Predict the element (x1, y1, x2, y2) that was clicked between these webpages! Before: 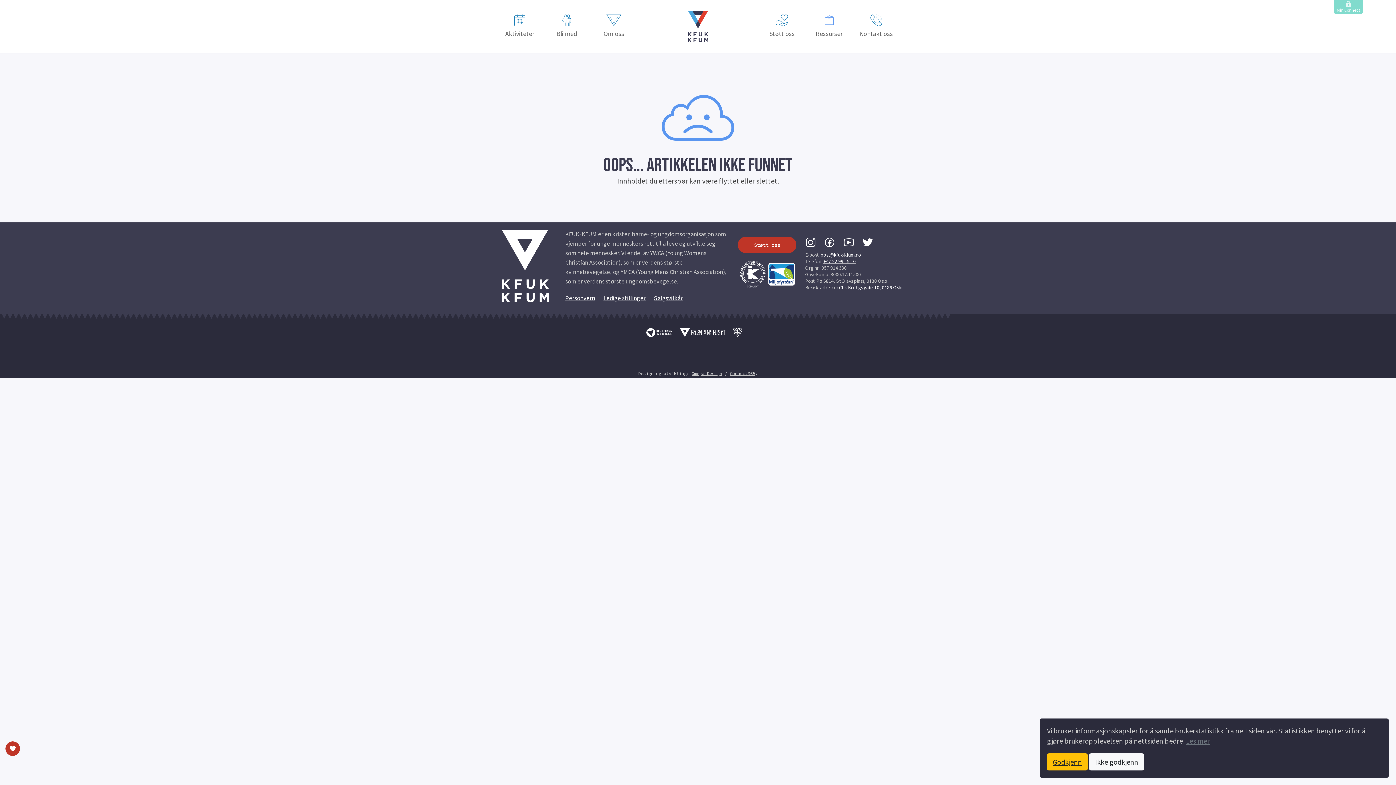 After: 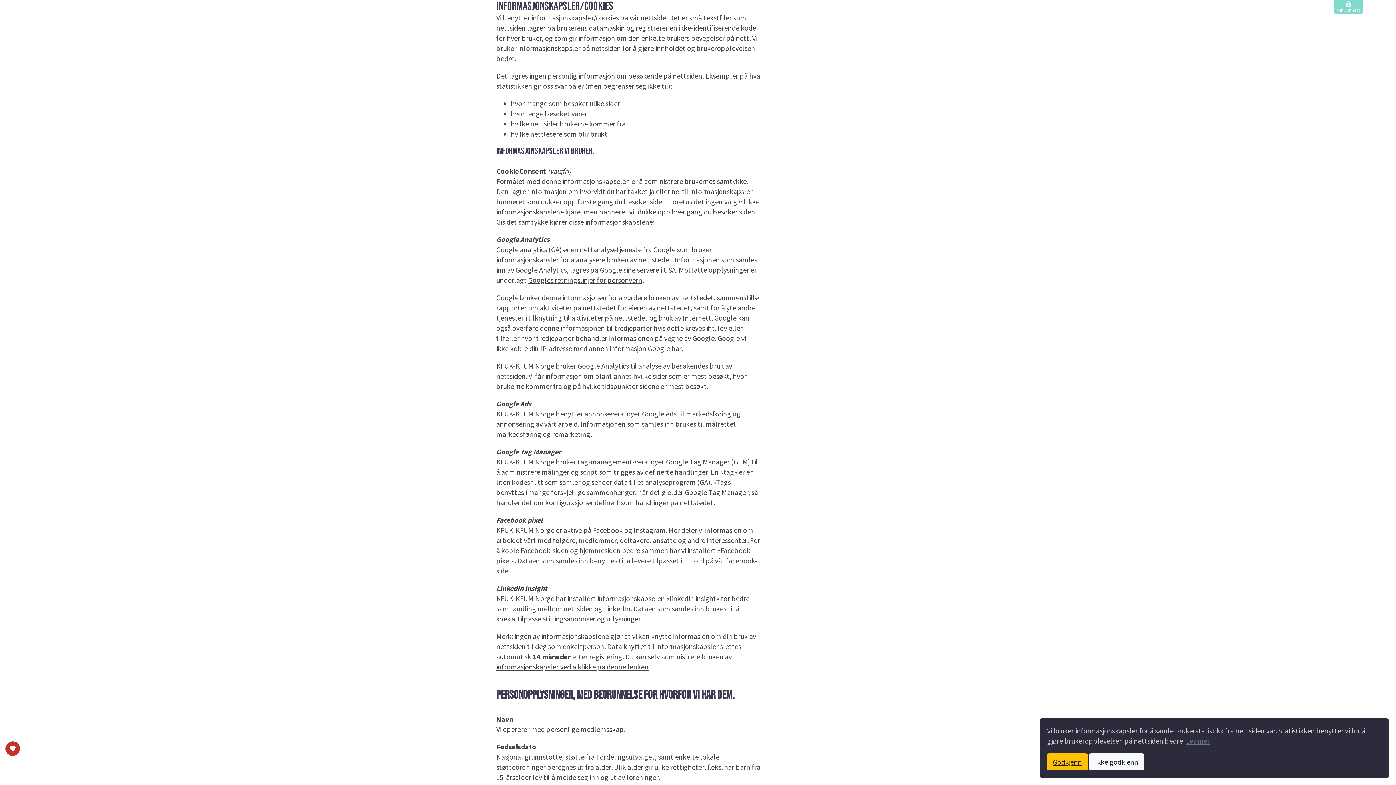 Action: label: Les mer bbox: (1186, 736, 1210, 745)